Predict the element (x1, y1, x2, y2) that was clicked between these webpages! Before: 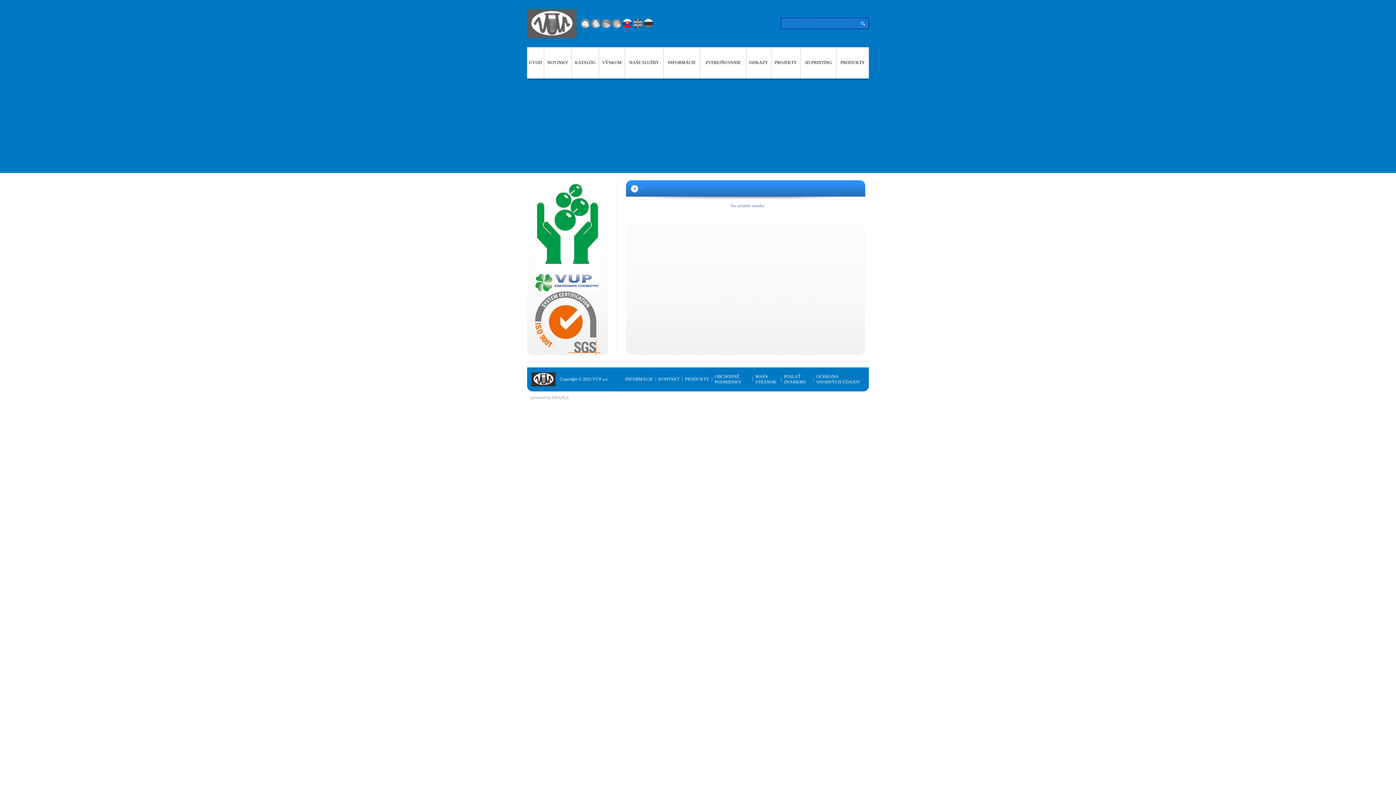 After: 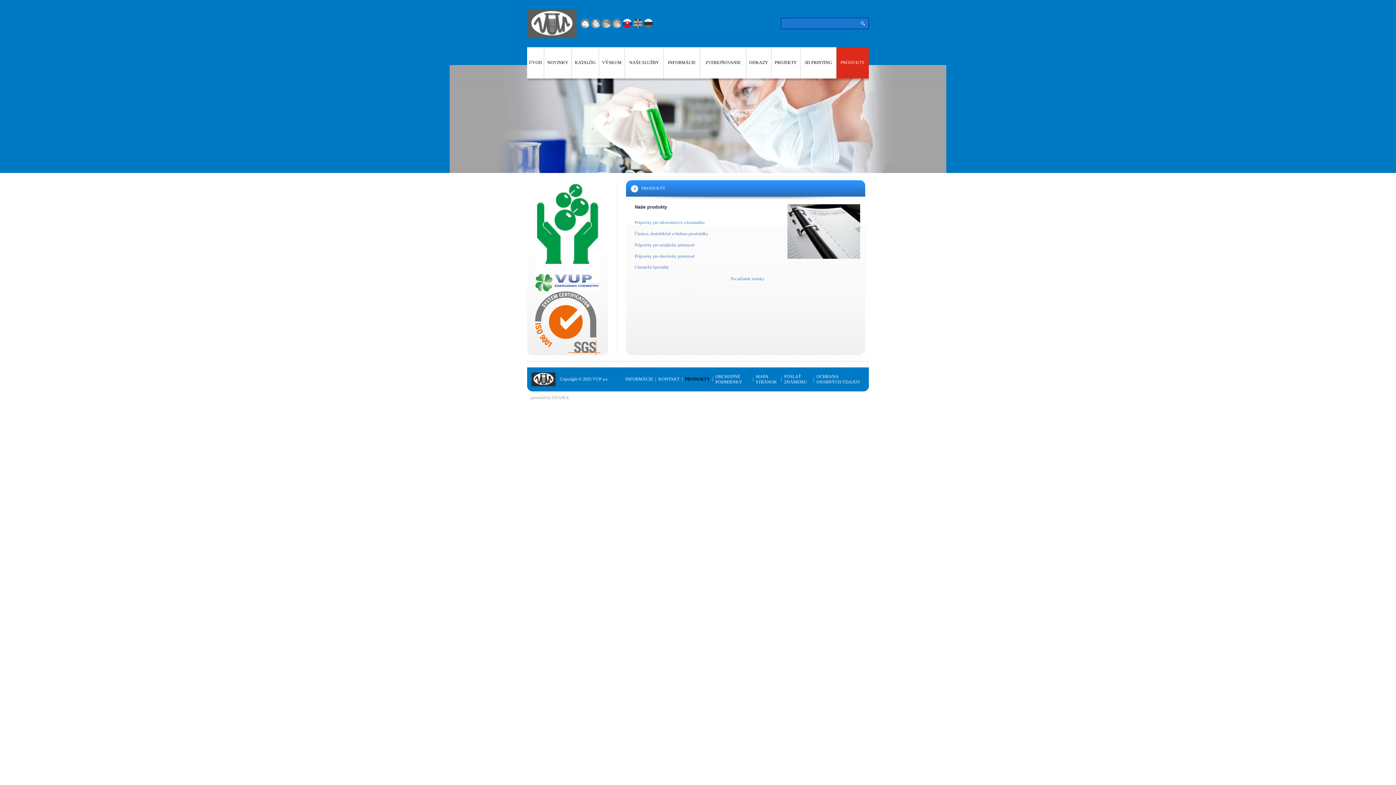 Action: label: PRODUKTY bbox: (685, 376, 709, 381)